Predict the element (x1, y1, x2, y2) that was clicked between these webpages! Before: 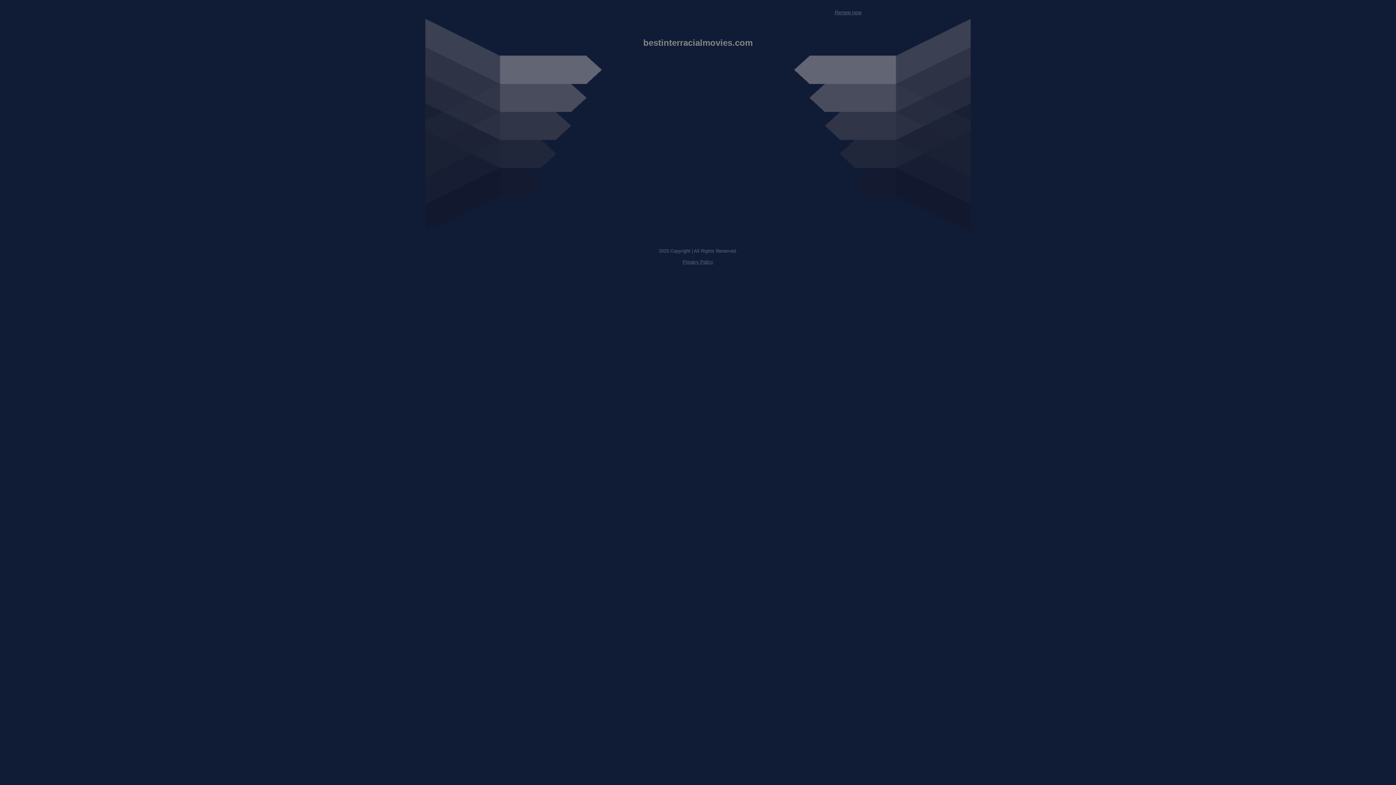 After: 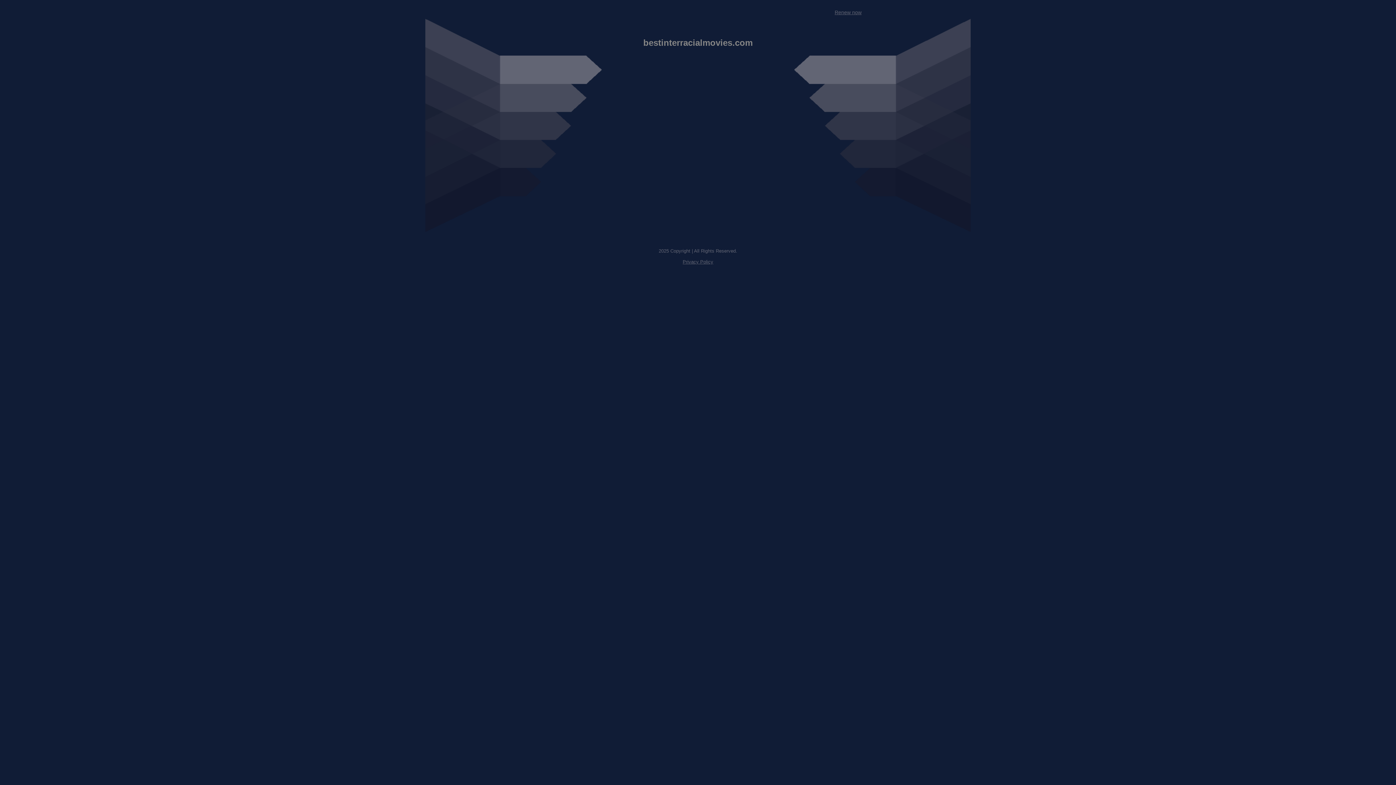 Action: label: Privacy Policy bbox: (682, 259, 713, 264)